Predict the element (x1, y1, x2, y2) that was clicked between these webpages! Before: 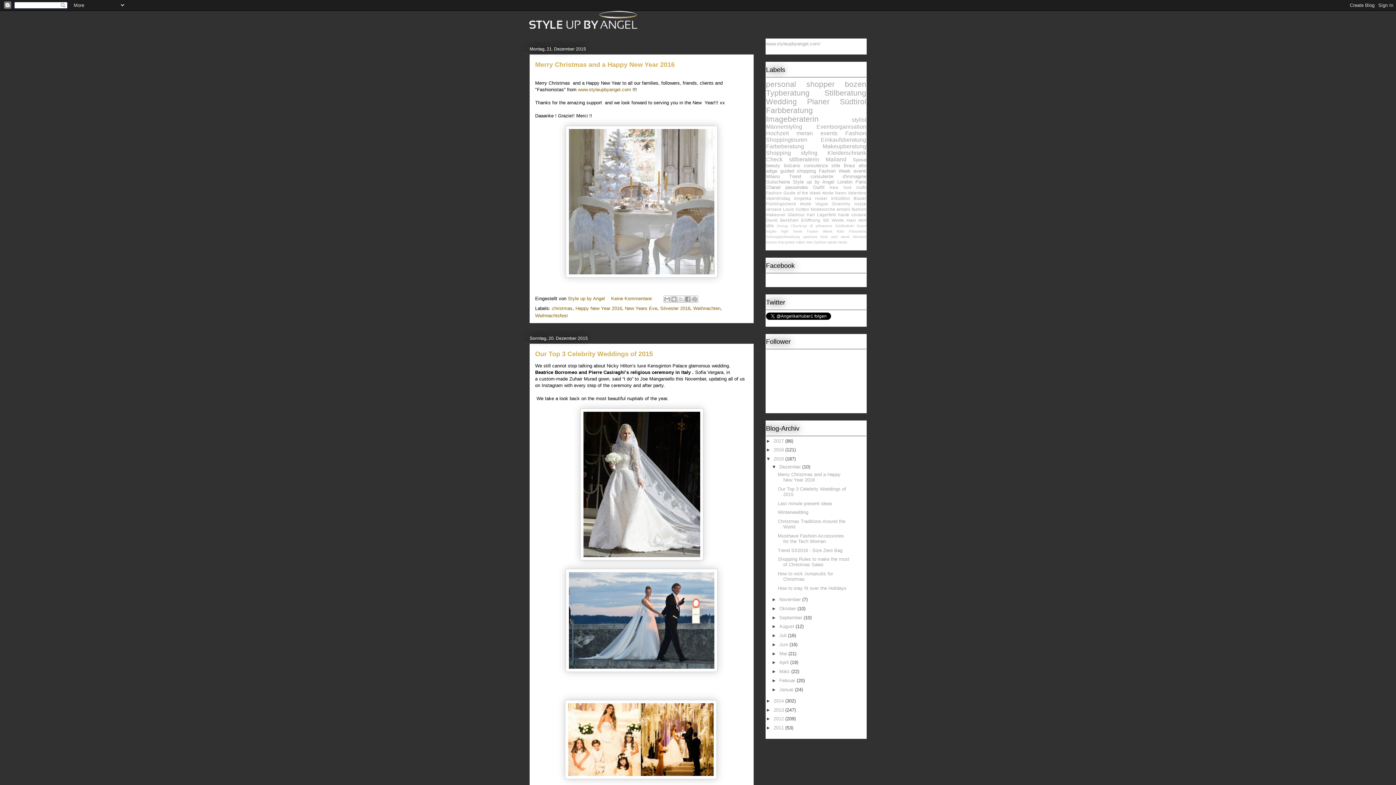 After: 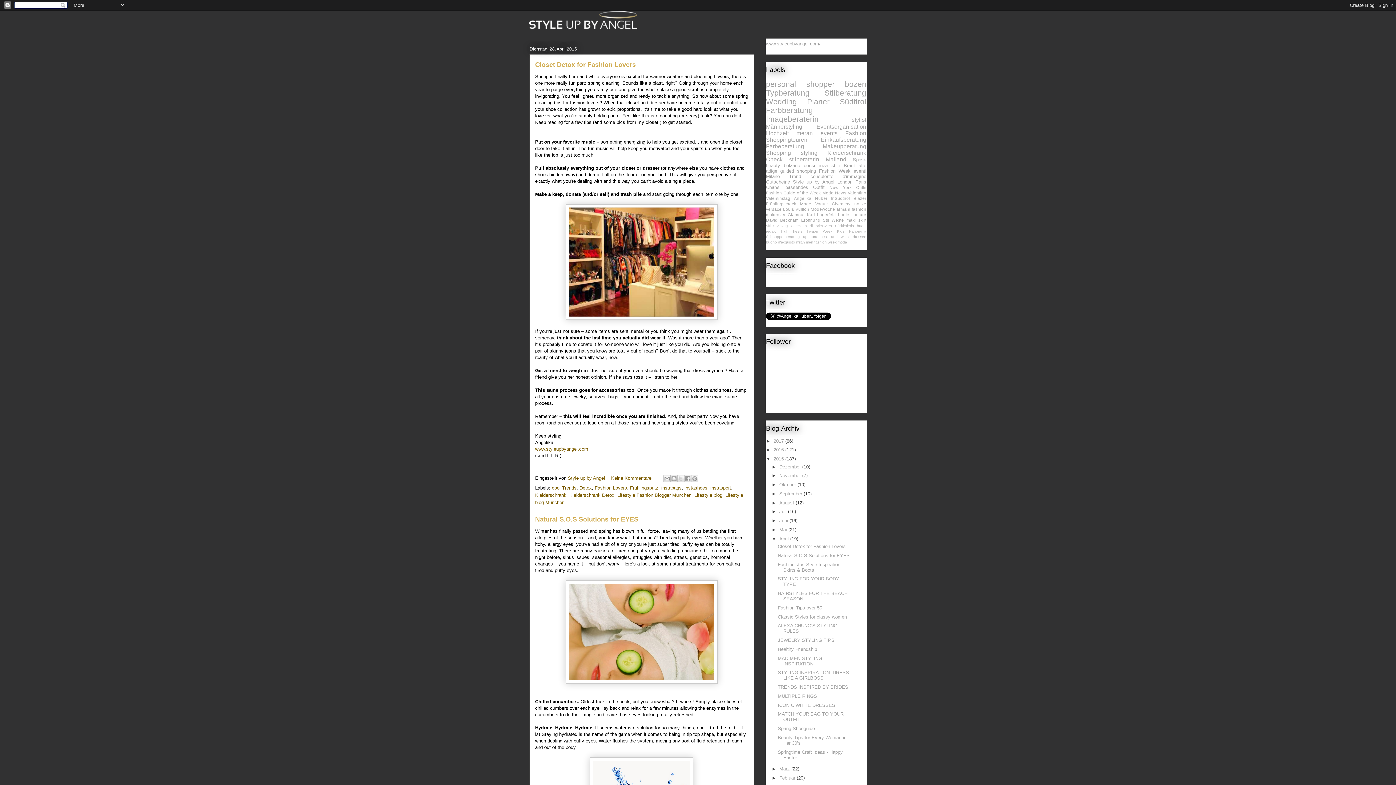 Action: label: April  bbox: (779, 660, 790, 665)